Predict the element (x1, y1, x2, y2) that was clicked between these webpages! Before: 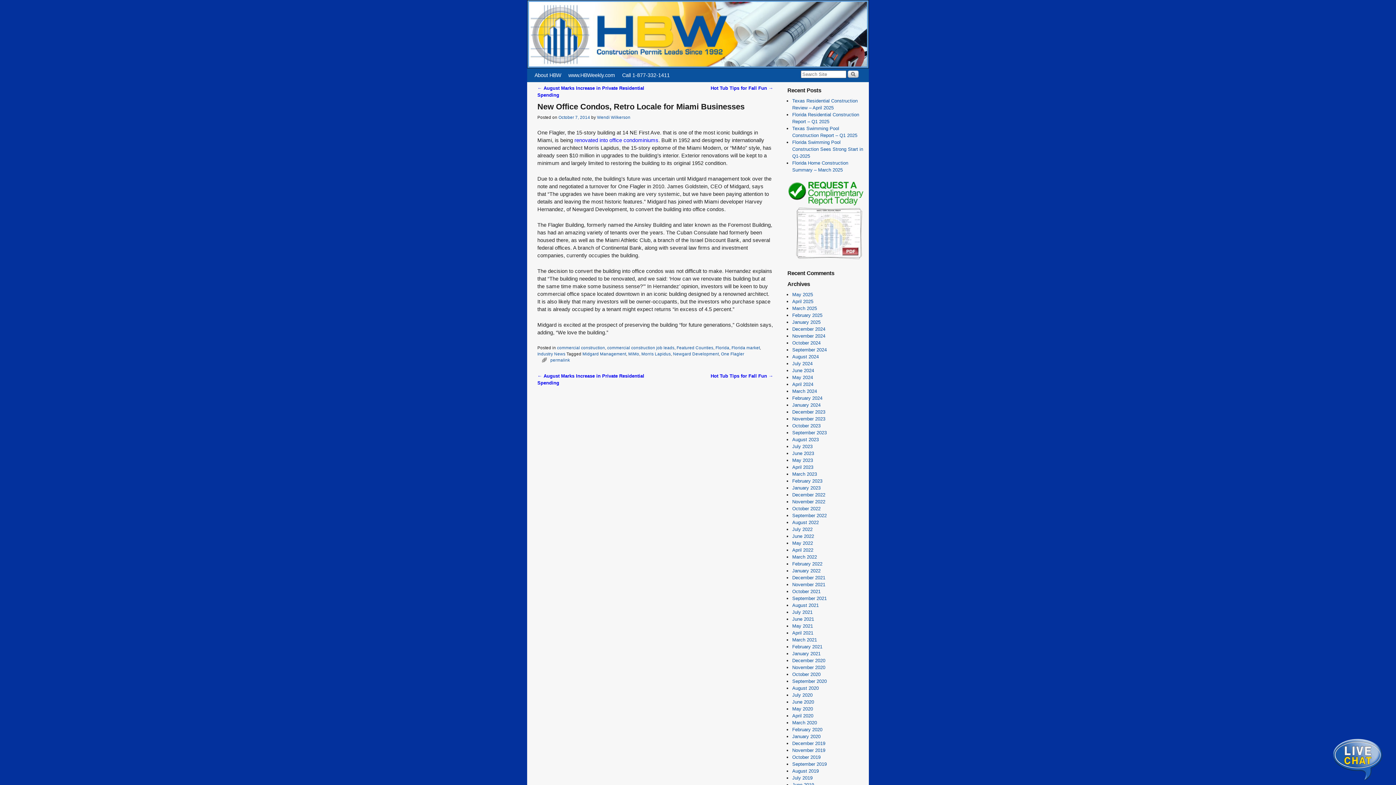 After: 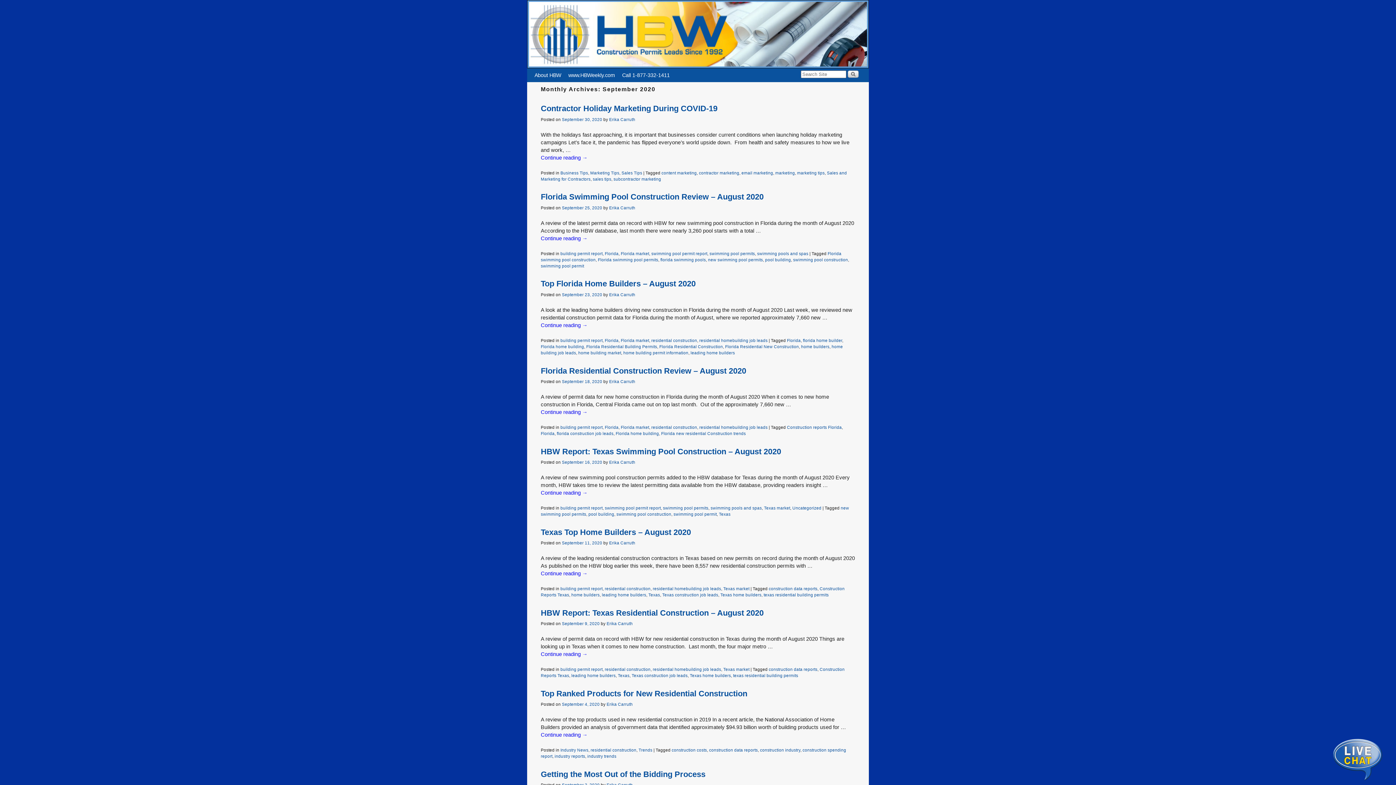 Action: label: September 2020 bbox: (792, 678, 826, 684)